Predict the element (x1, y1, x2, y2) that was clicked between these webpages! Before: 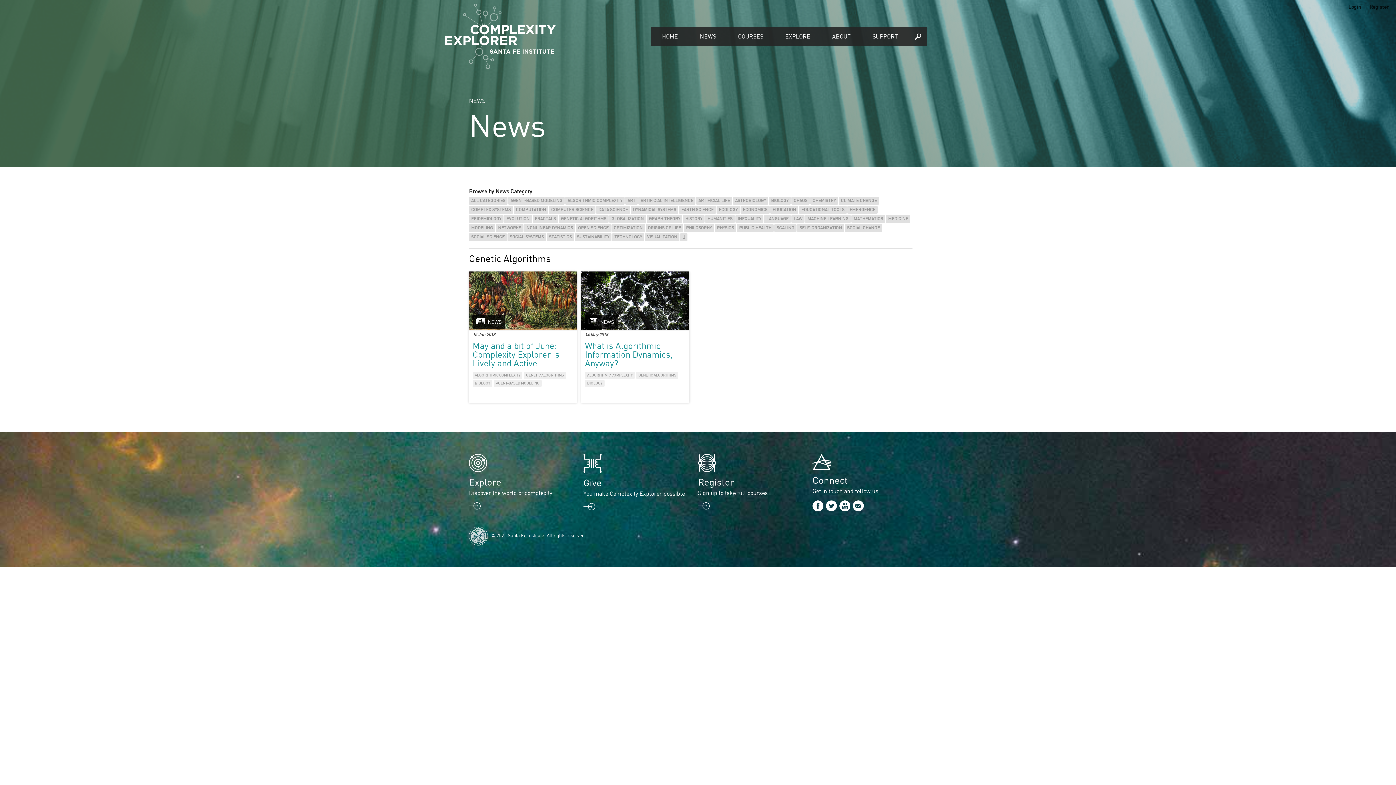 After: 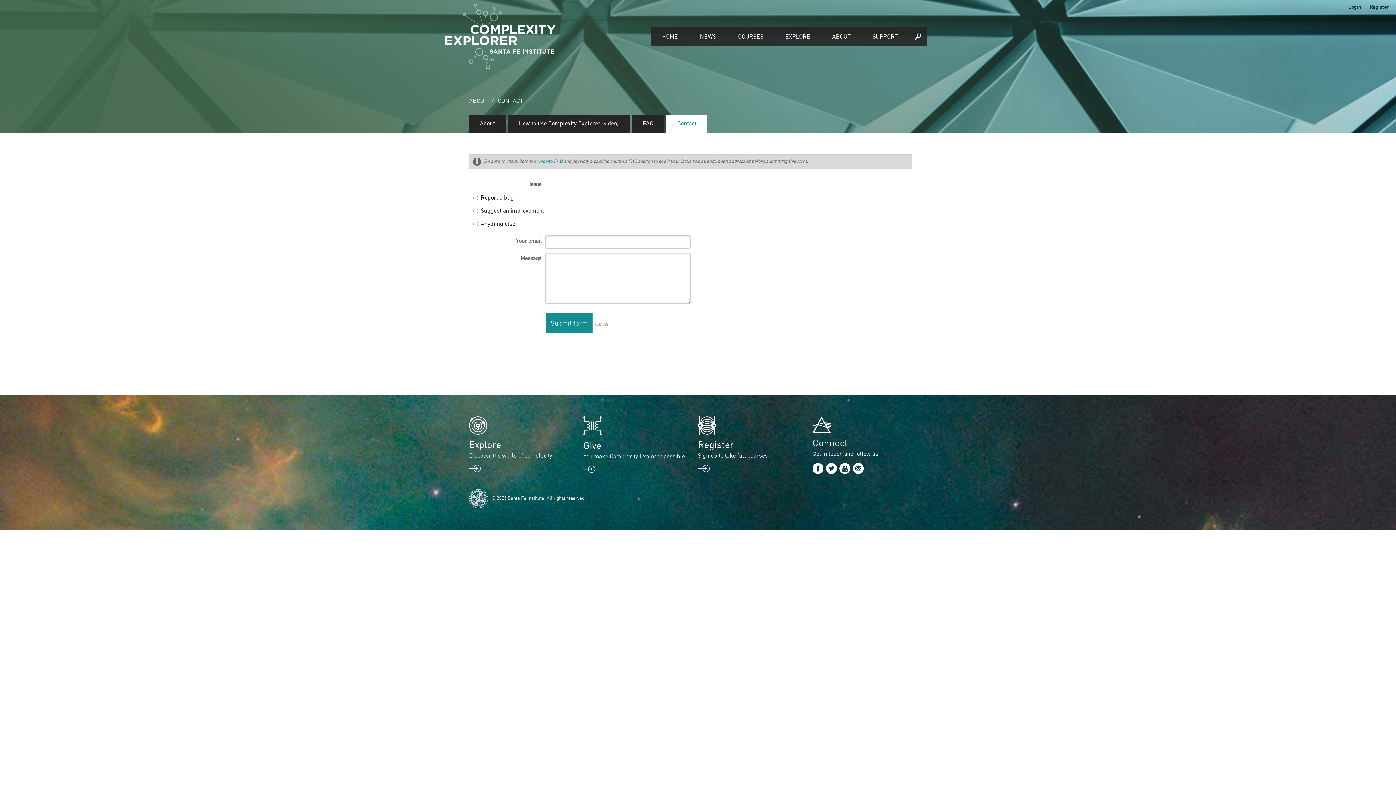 Action: bbox: (812, 454, 830, 470)